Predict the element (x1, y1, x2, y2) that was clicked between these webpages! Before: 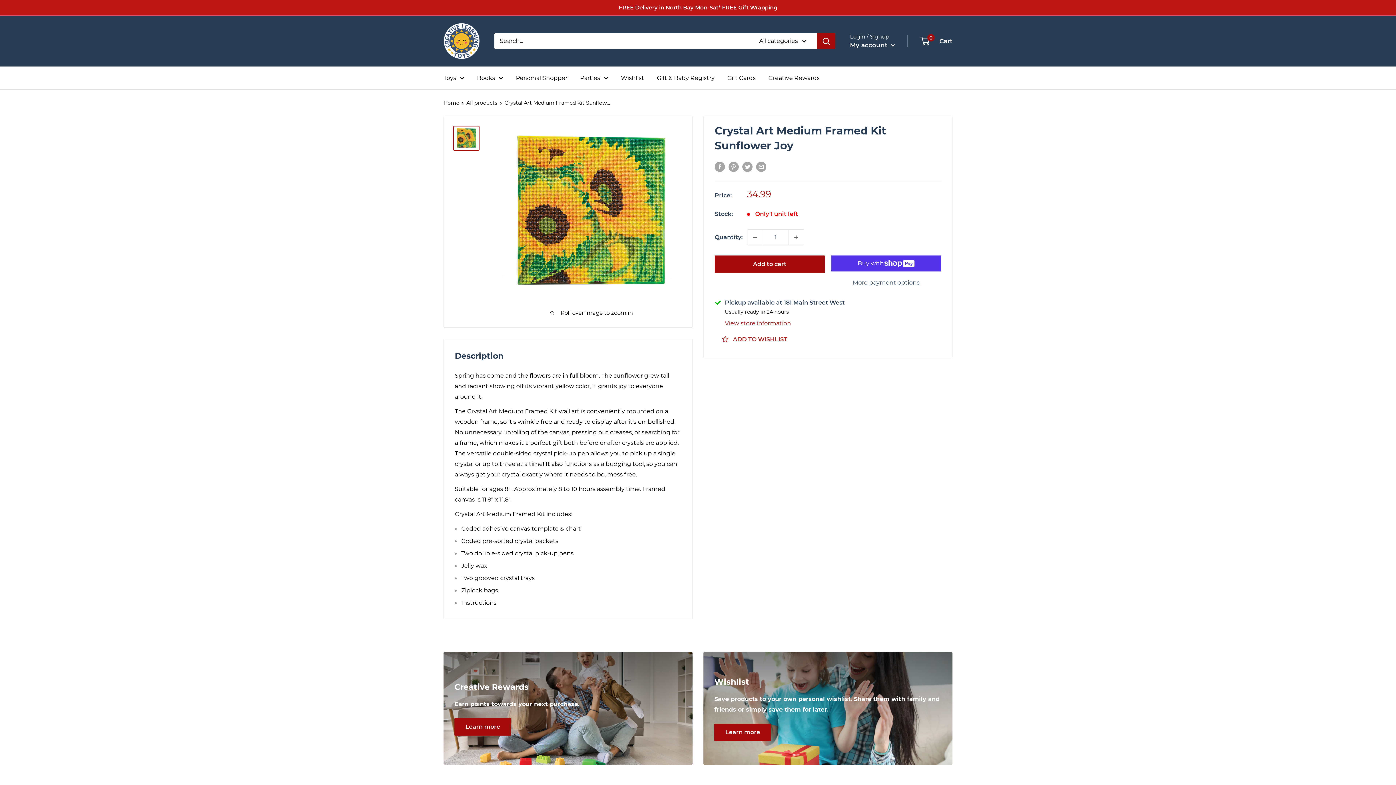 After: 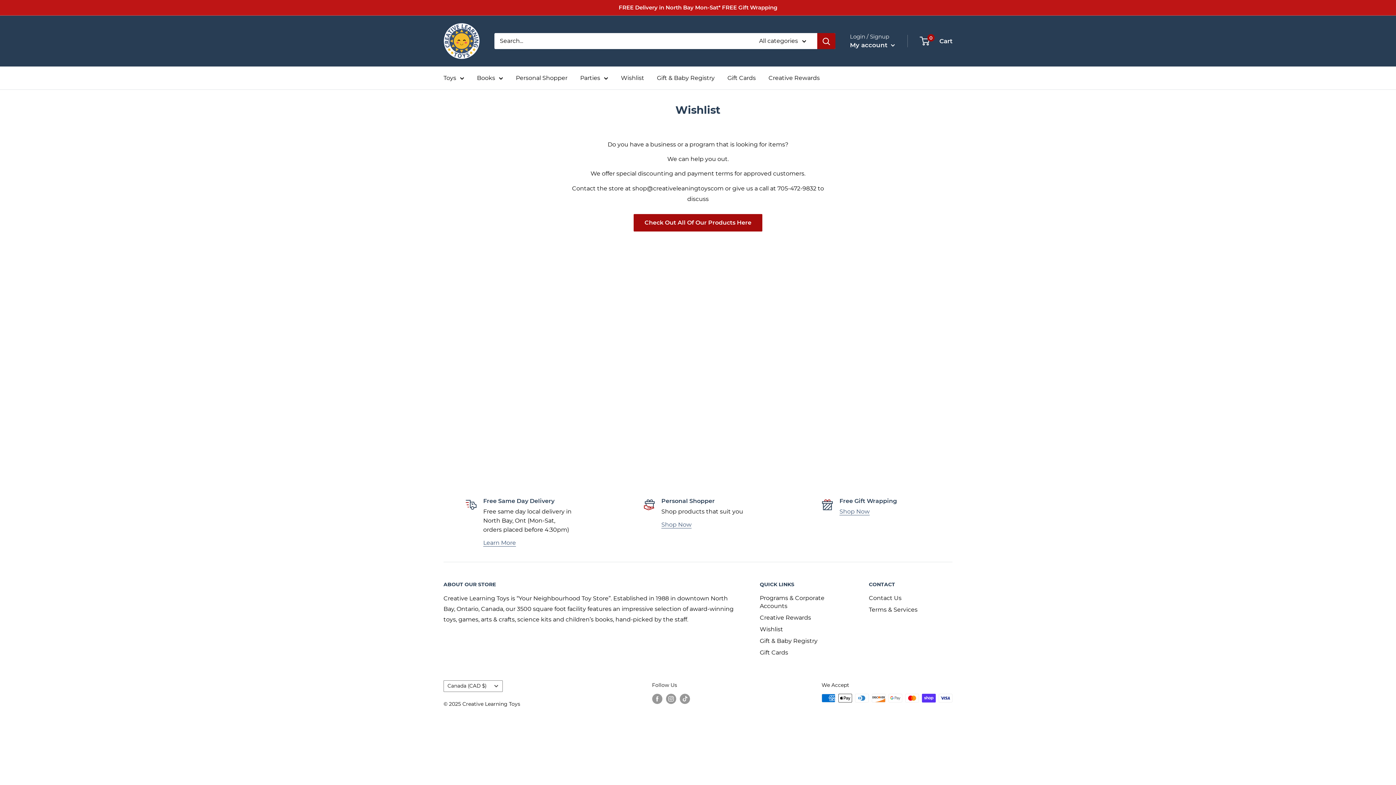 Action: bbox: (703, 652, 952, 765) label: Wishlist

Save products to your own personal wishlist. Share them with family and friends or simply save them for later.

Learn more